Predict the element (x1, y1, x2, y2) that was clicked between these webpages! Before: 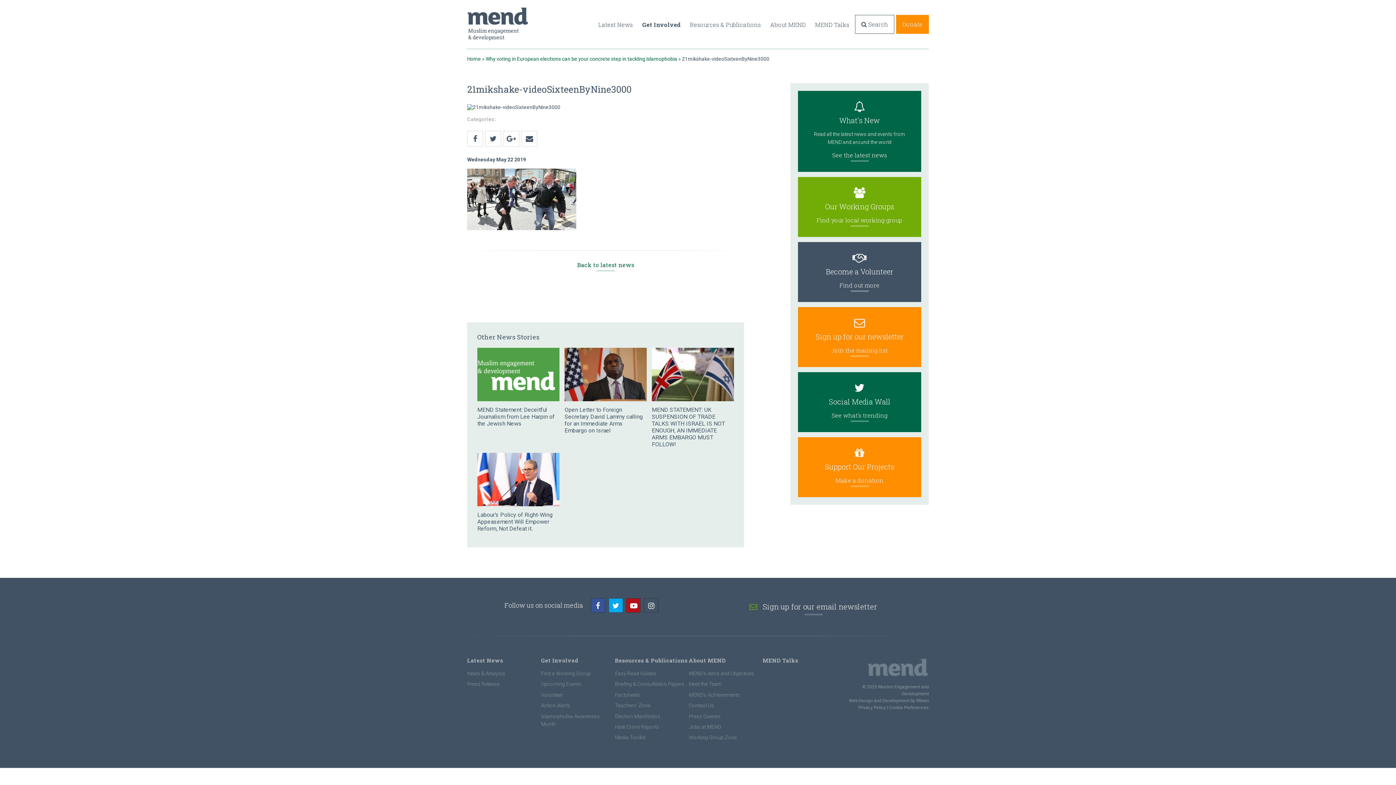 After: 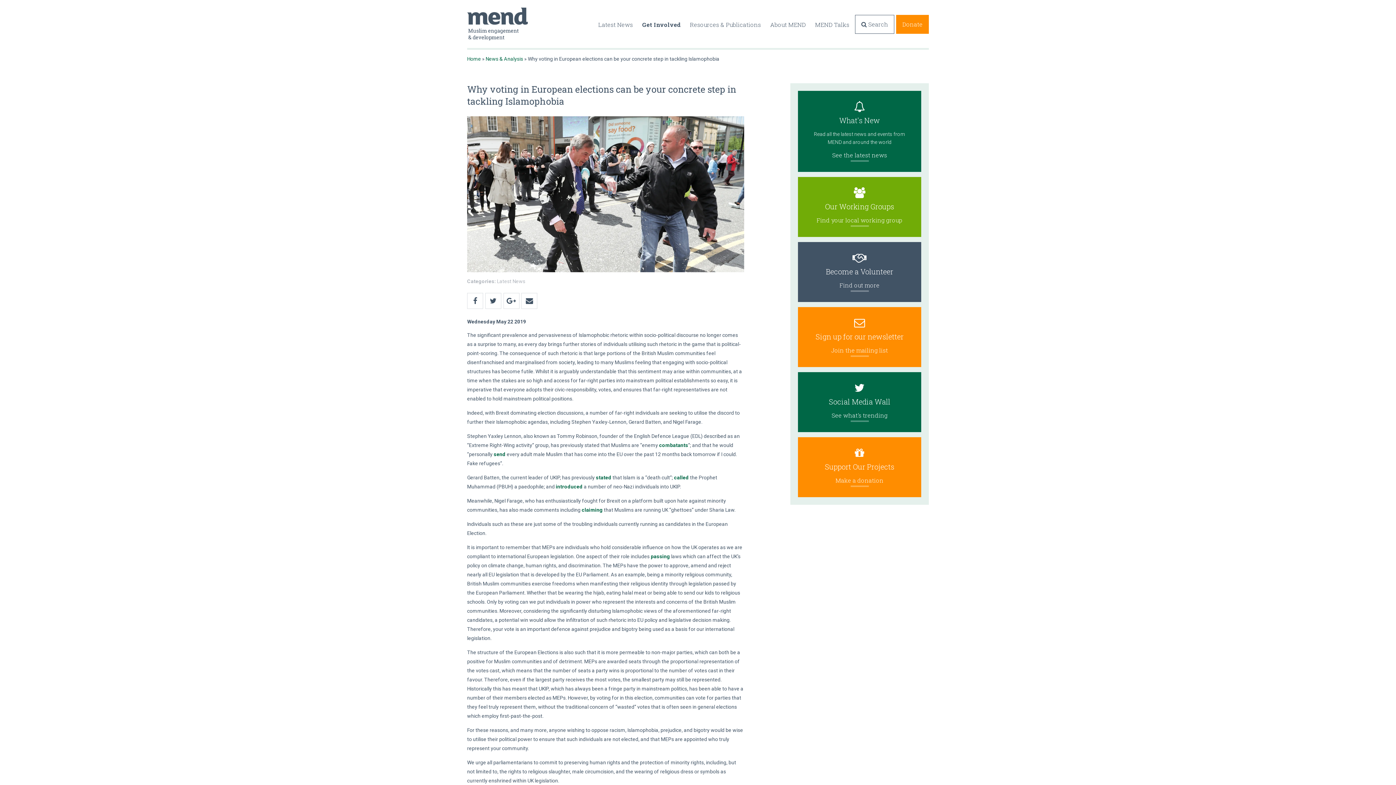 Action: label: Why voting in European elections can be your concrete step in tackling Islamophobia bbox: (485, 56, 677, 61)